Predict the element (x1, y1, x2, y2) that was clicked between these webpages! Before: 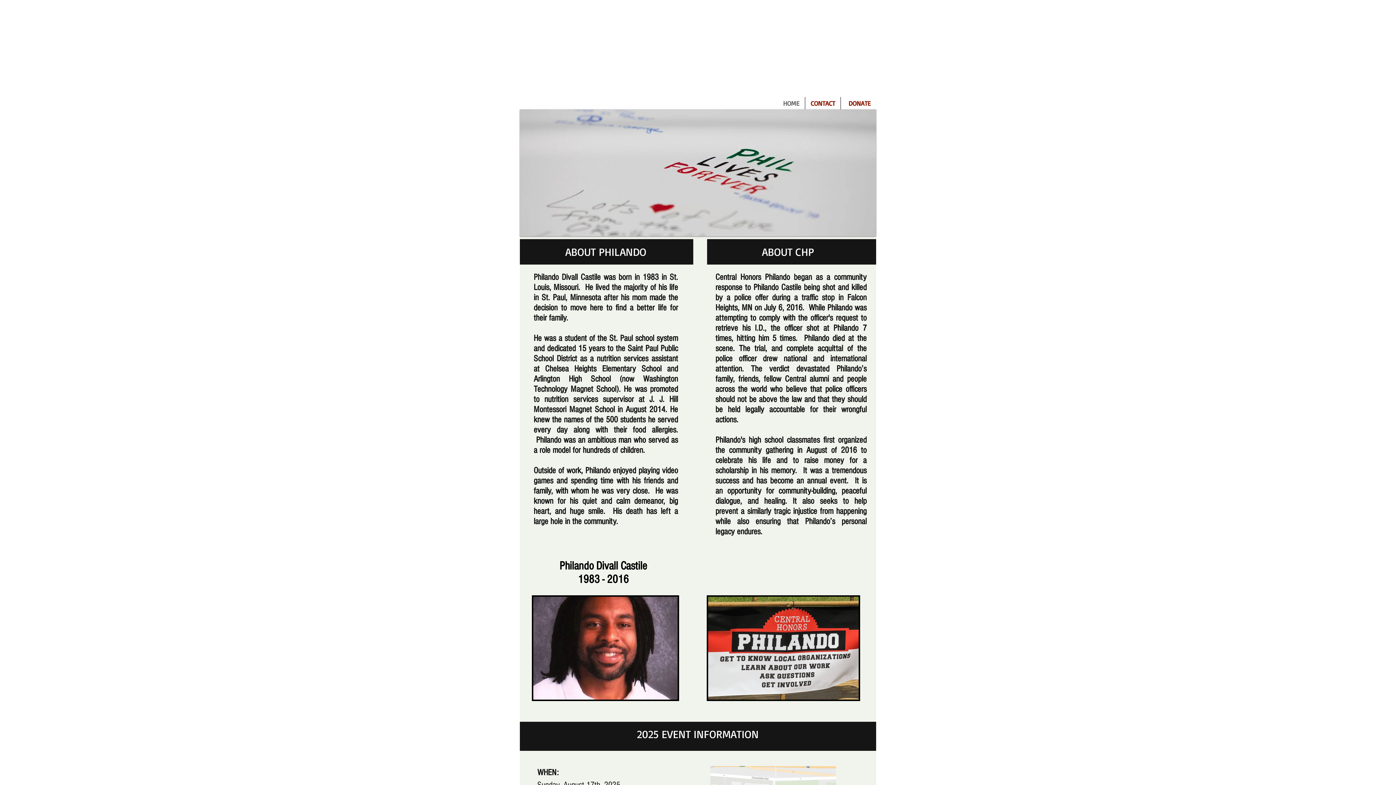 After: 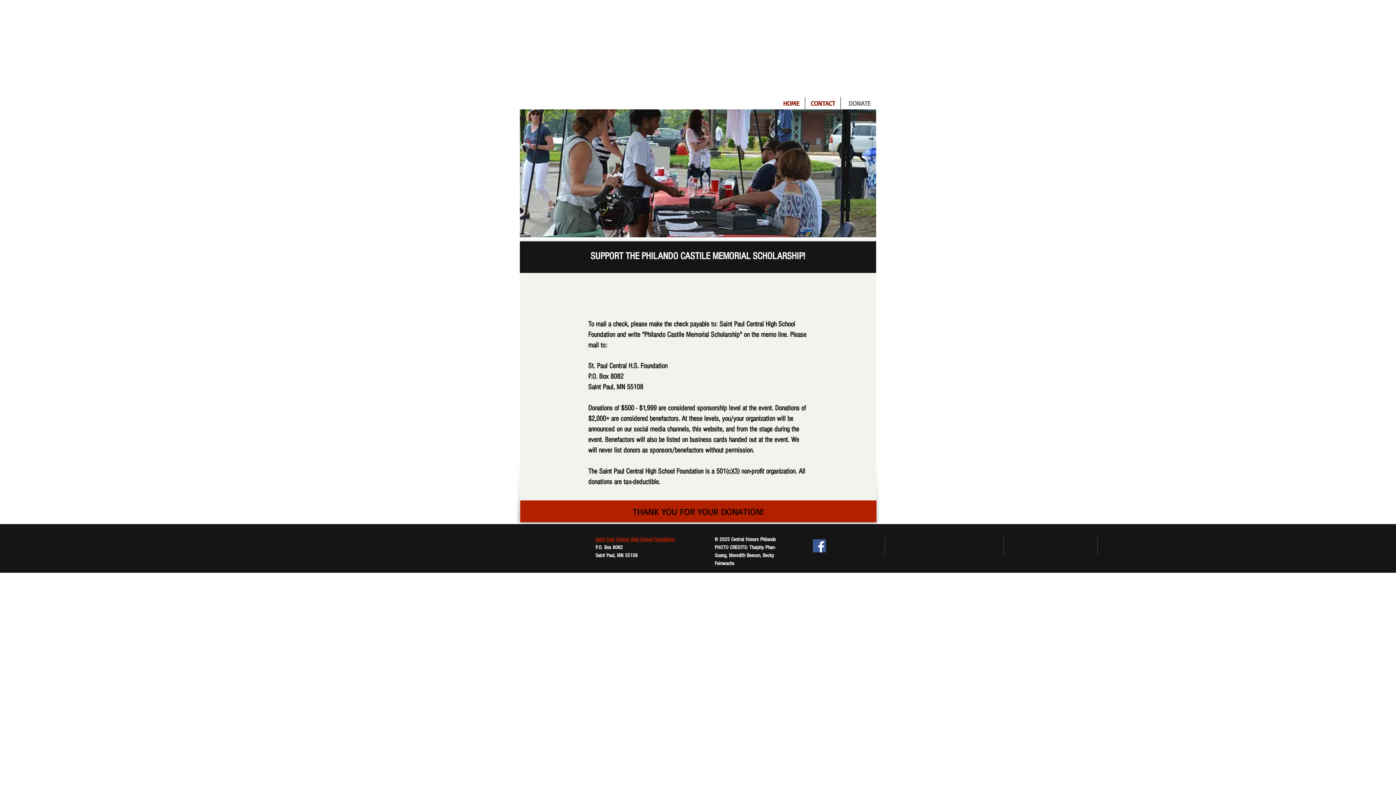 Action: bbox: (841, 97, 876, 109) label: DONATE